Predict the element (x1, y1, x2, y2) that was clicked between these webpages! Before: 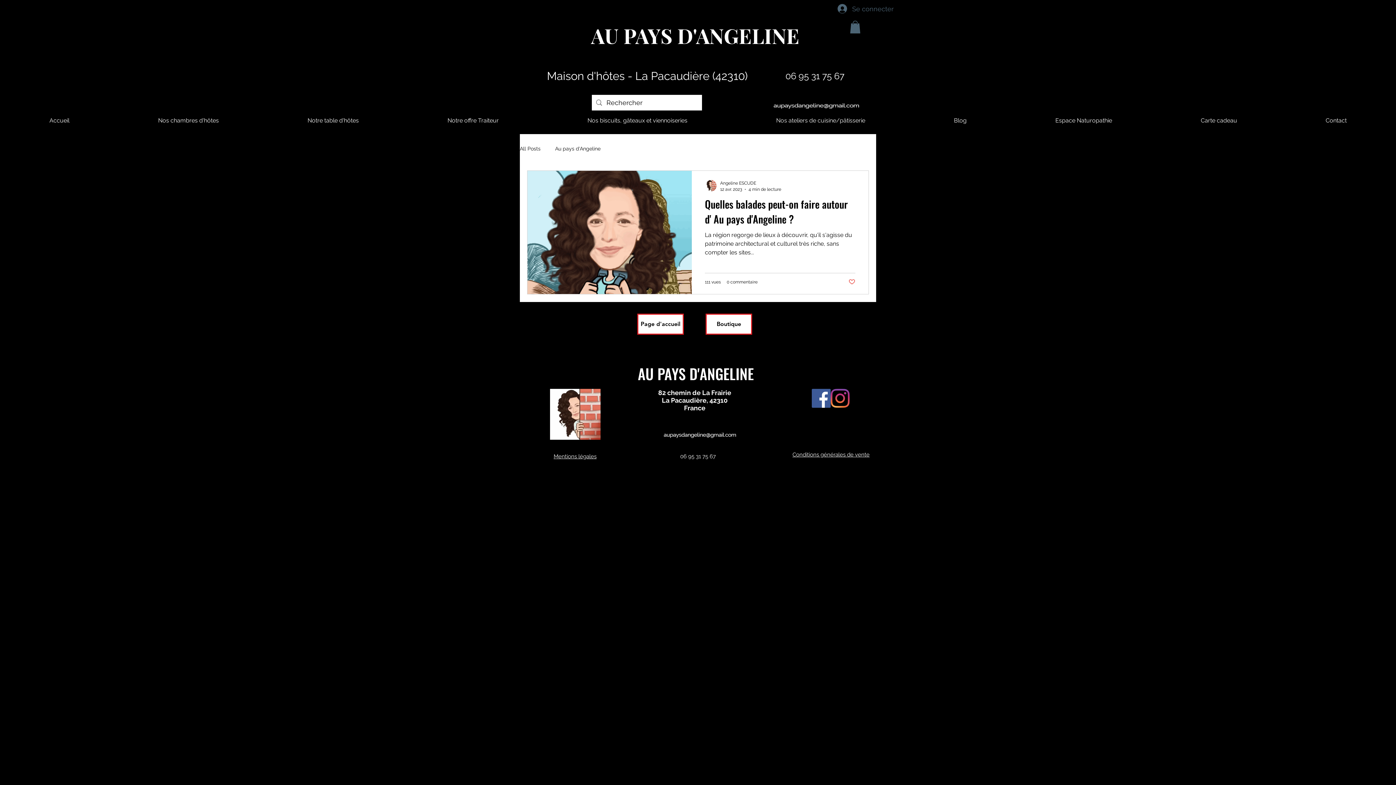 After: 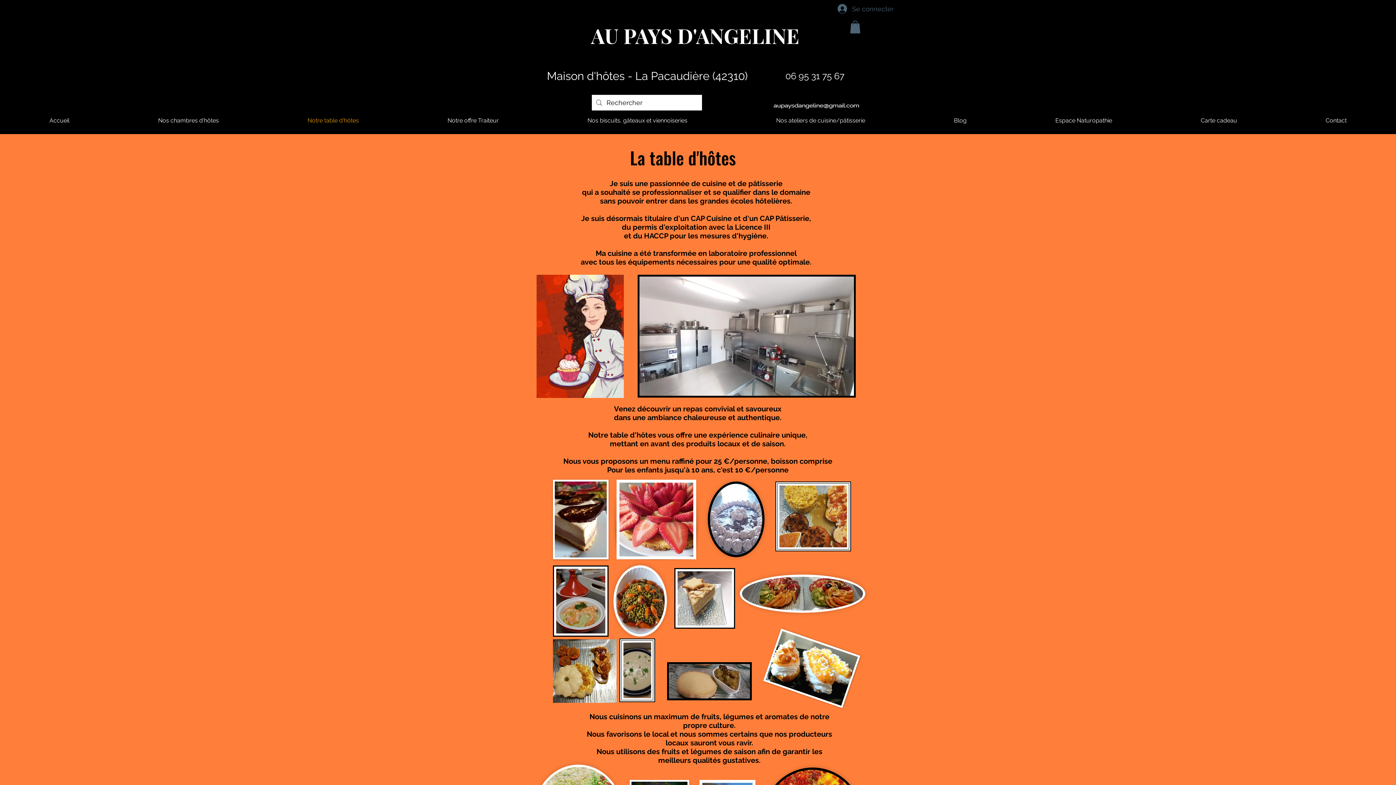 Action: label: Notre table d'hôtes bbox: (263, 115, 403, 126)